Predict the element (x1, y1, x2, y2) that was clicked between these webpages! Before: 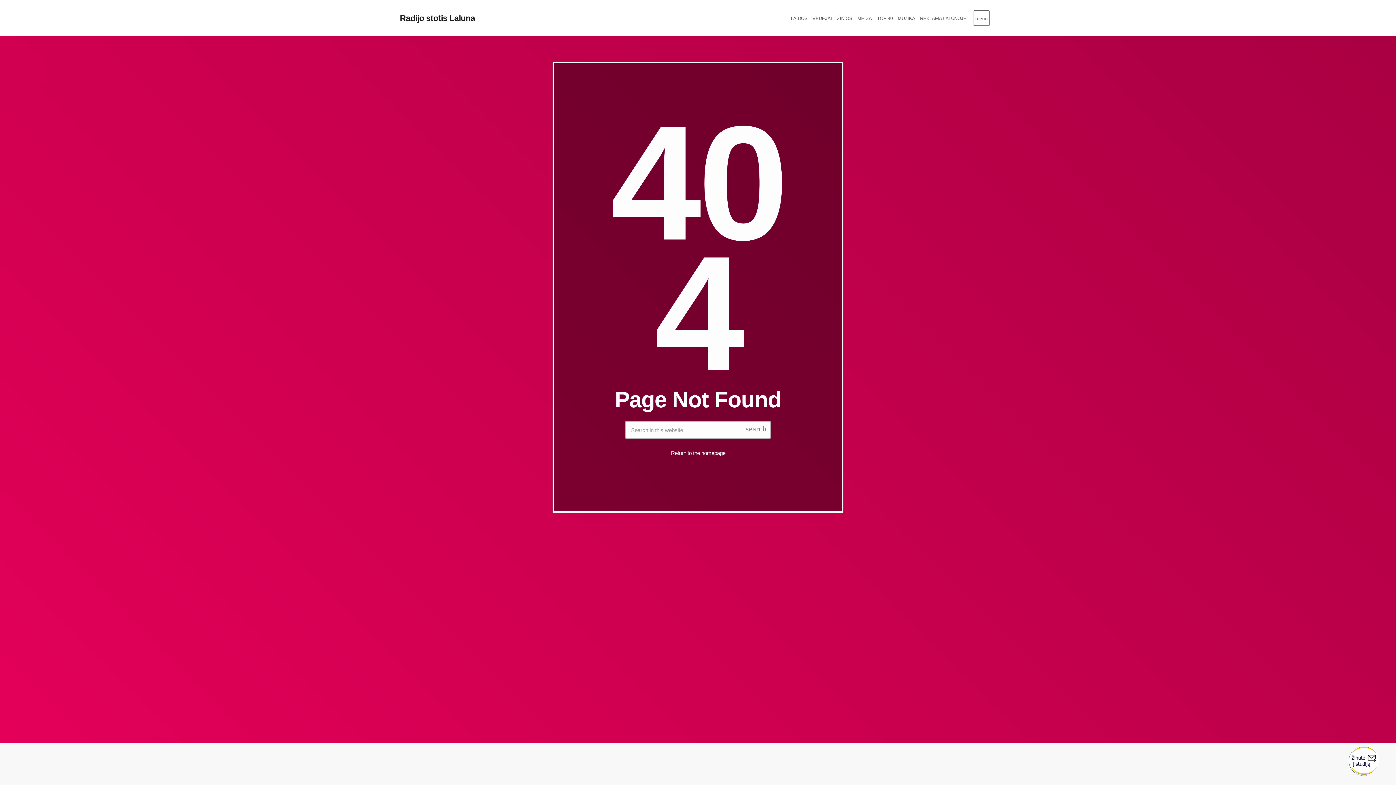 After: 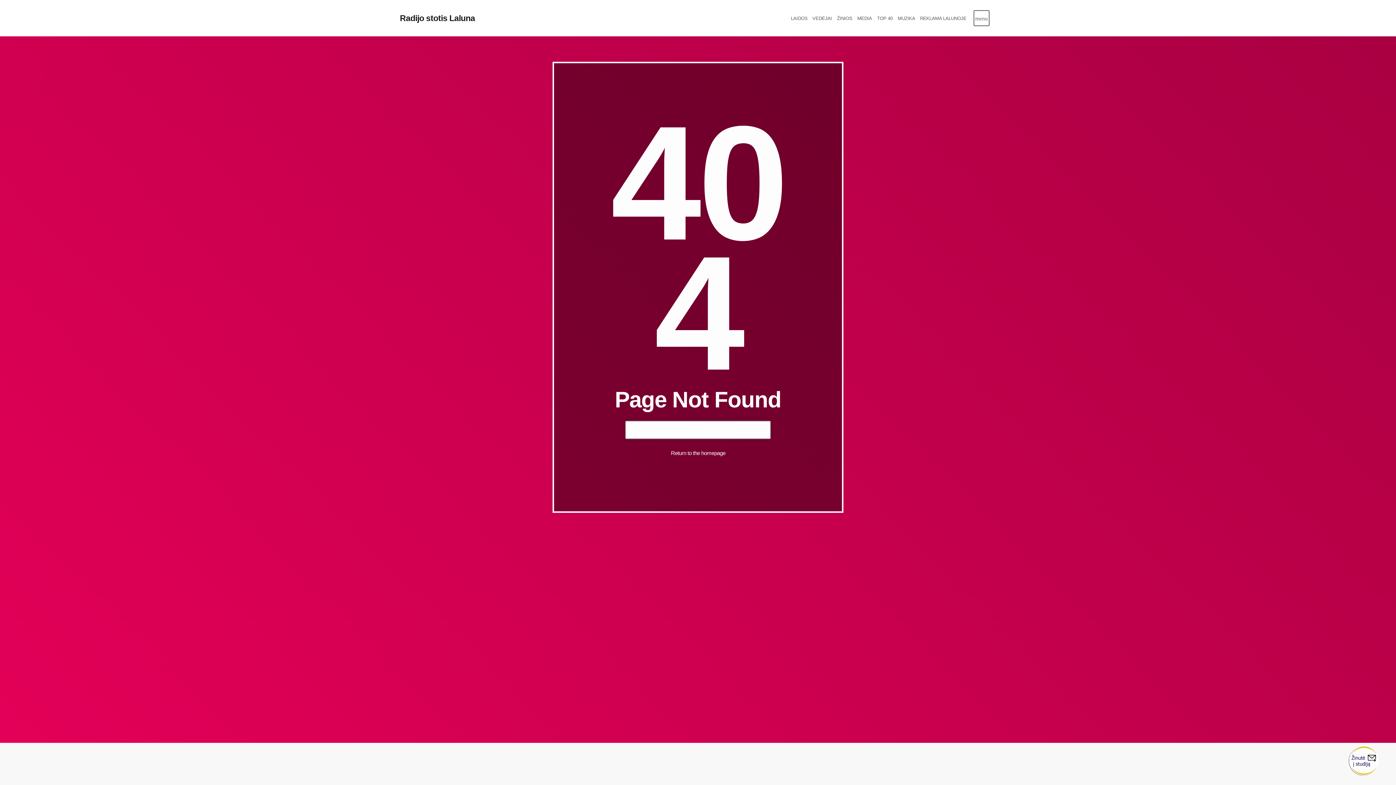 Action: label: search bbox: (741, 421, 770, 437)